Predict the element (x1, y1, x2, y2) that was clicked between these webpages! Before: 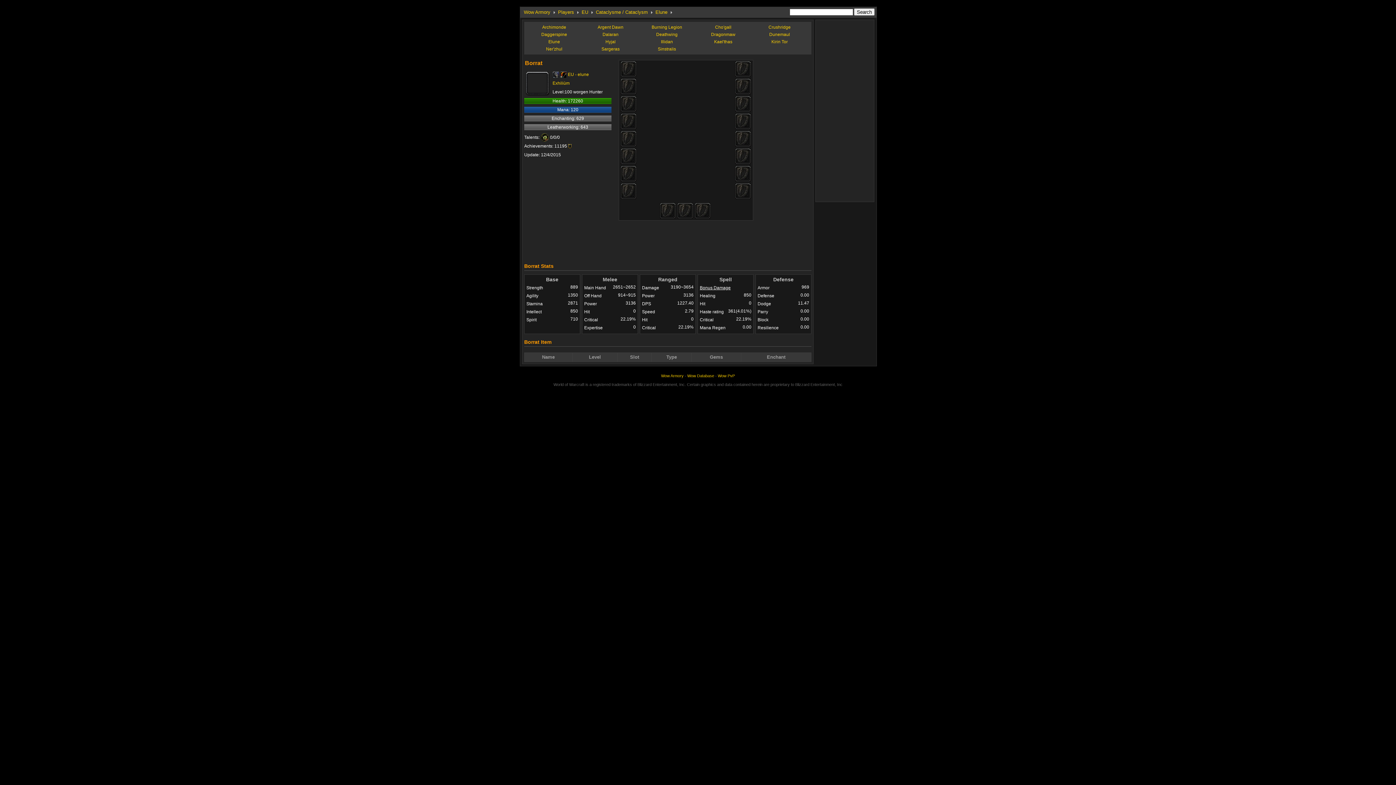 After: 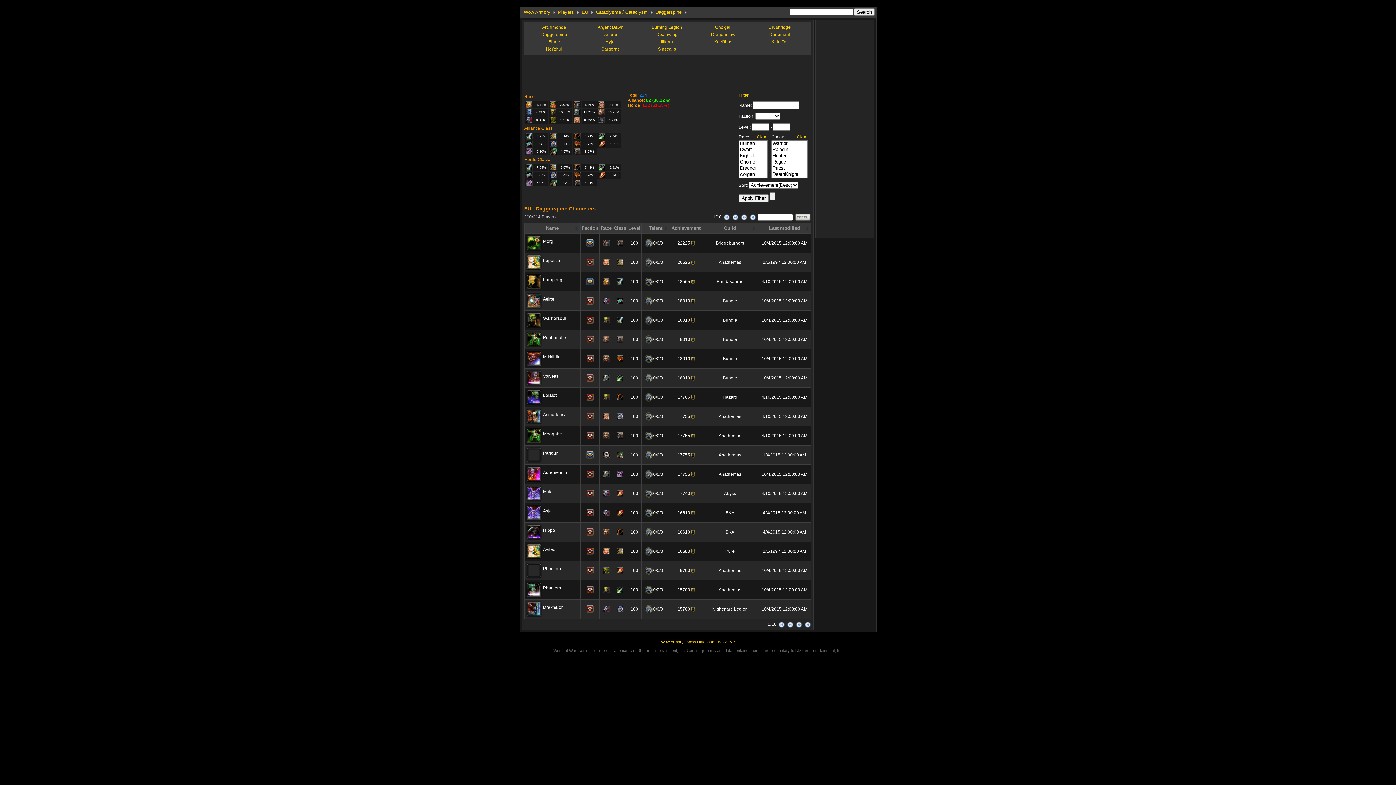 Action: label: Daggerspine bbox: (541, 32, 567, 37)